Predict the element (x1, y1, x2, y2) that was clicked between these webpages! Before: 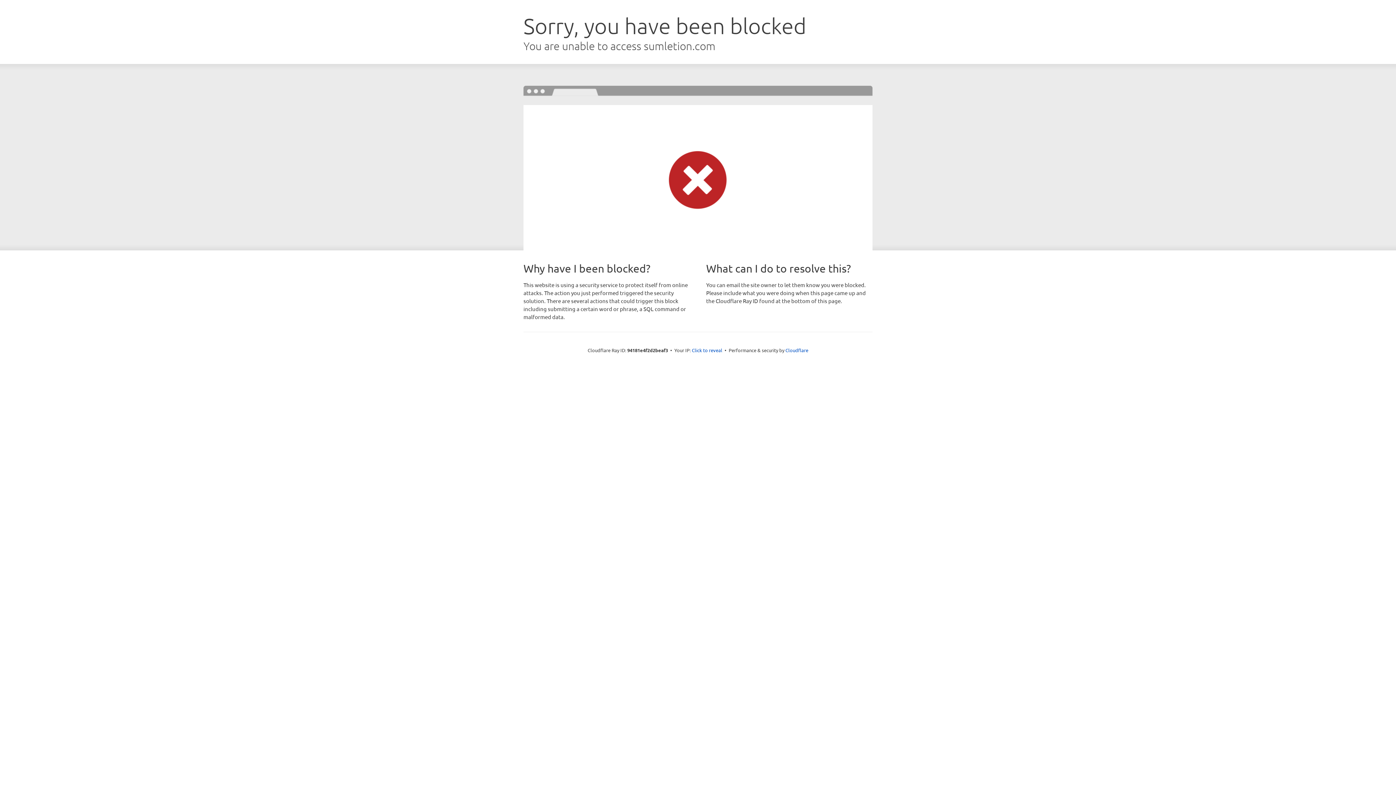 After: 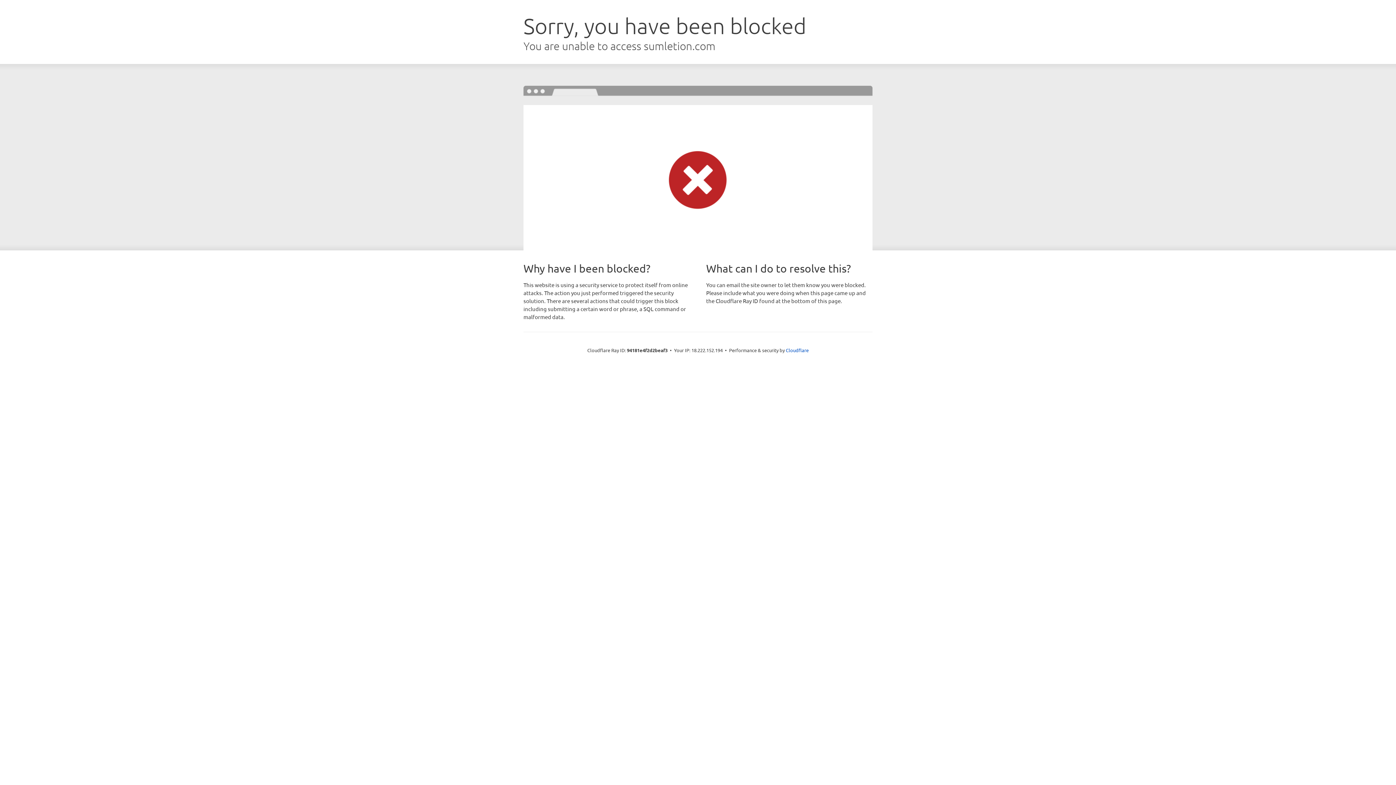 Action: label: Click to reveal bbox: (692, 346, 722, 353)